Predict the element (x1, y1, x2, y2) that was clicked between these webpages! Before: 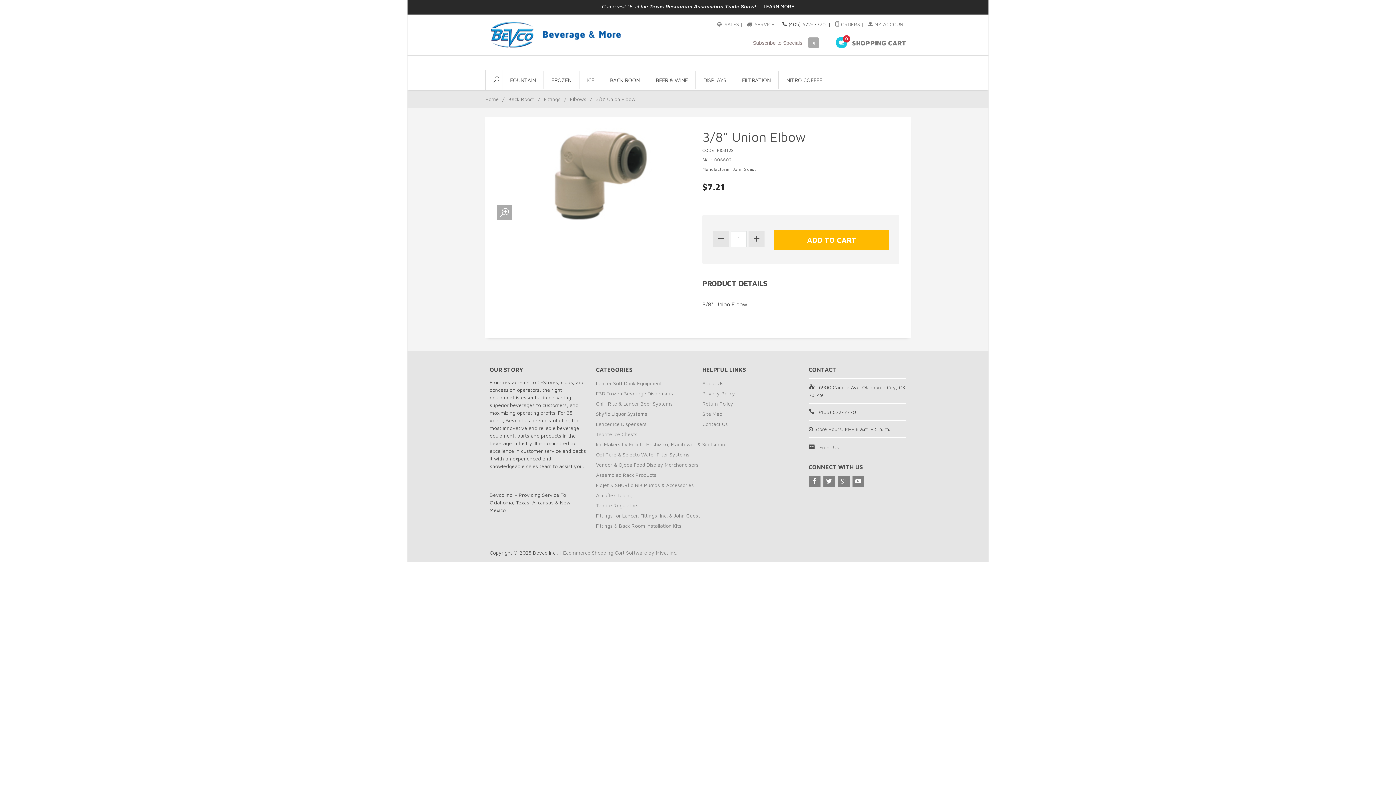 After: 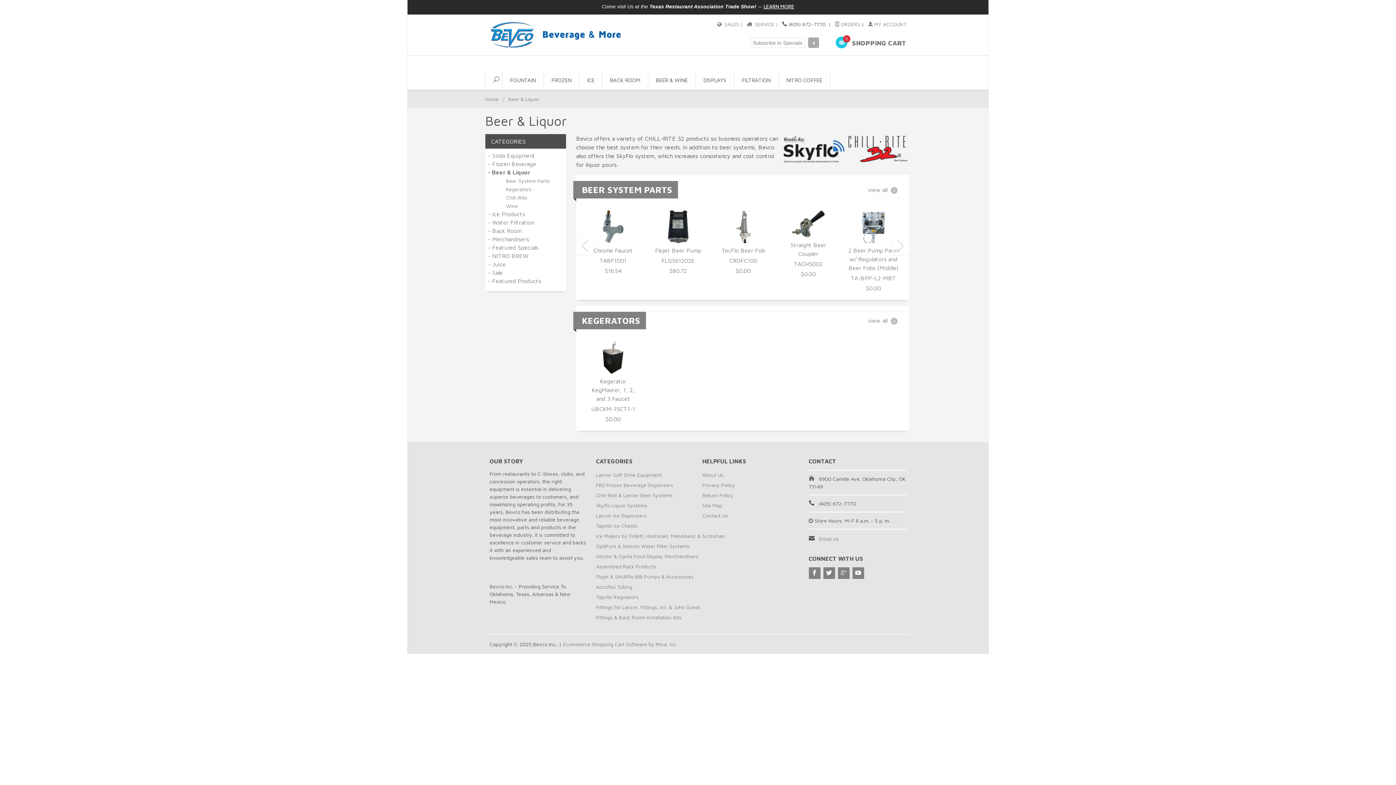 Action: label: Chill-Rite & Lancer Beer Systems bbox: (596, 398, 725, 409)